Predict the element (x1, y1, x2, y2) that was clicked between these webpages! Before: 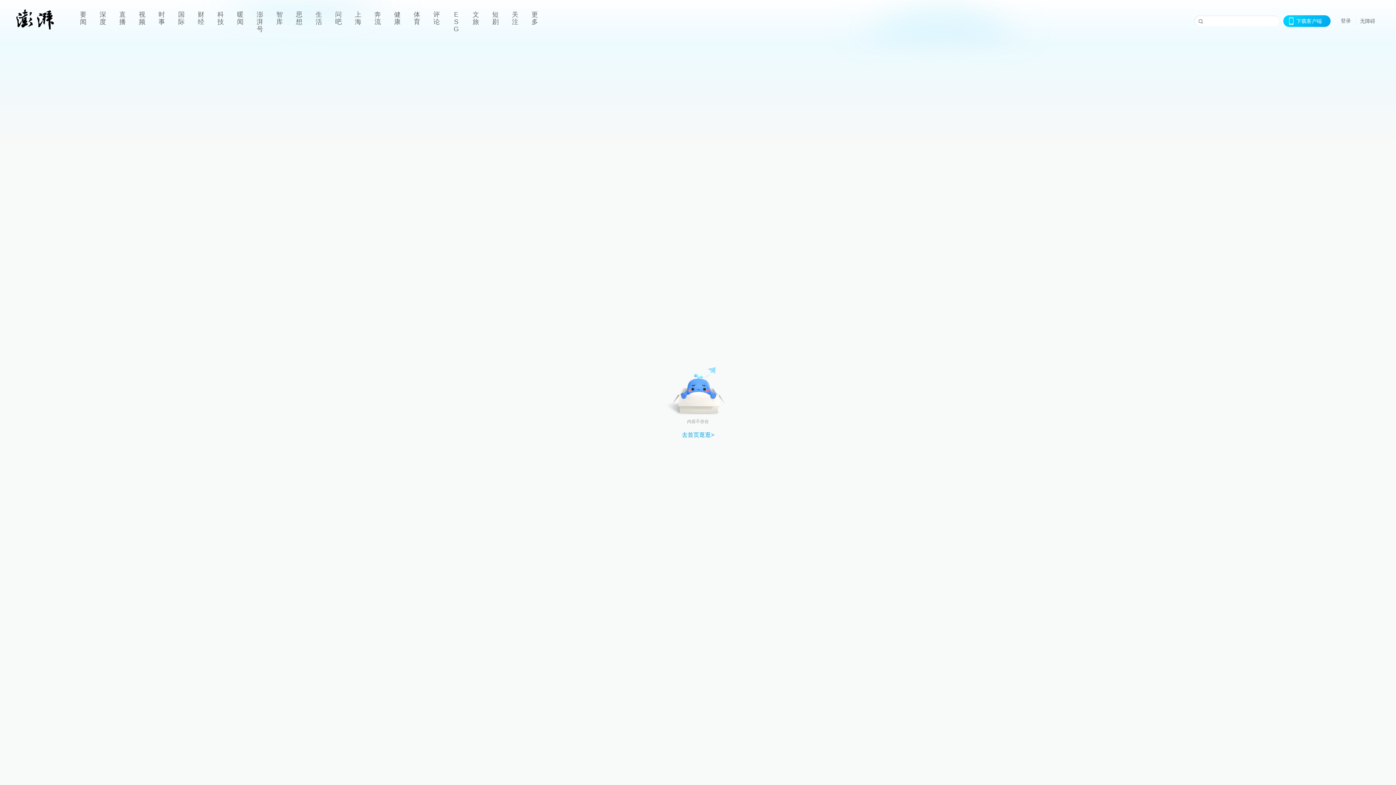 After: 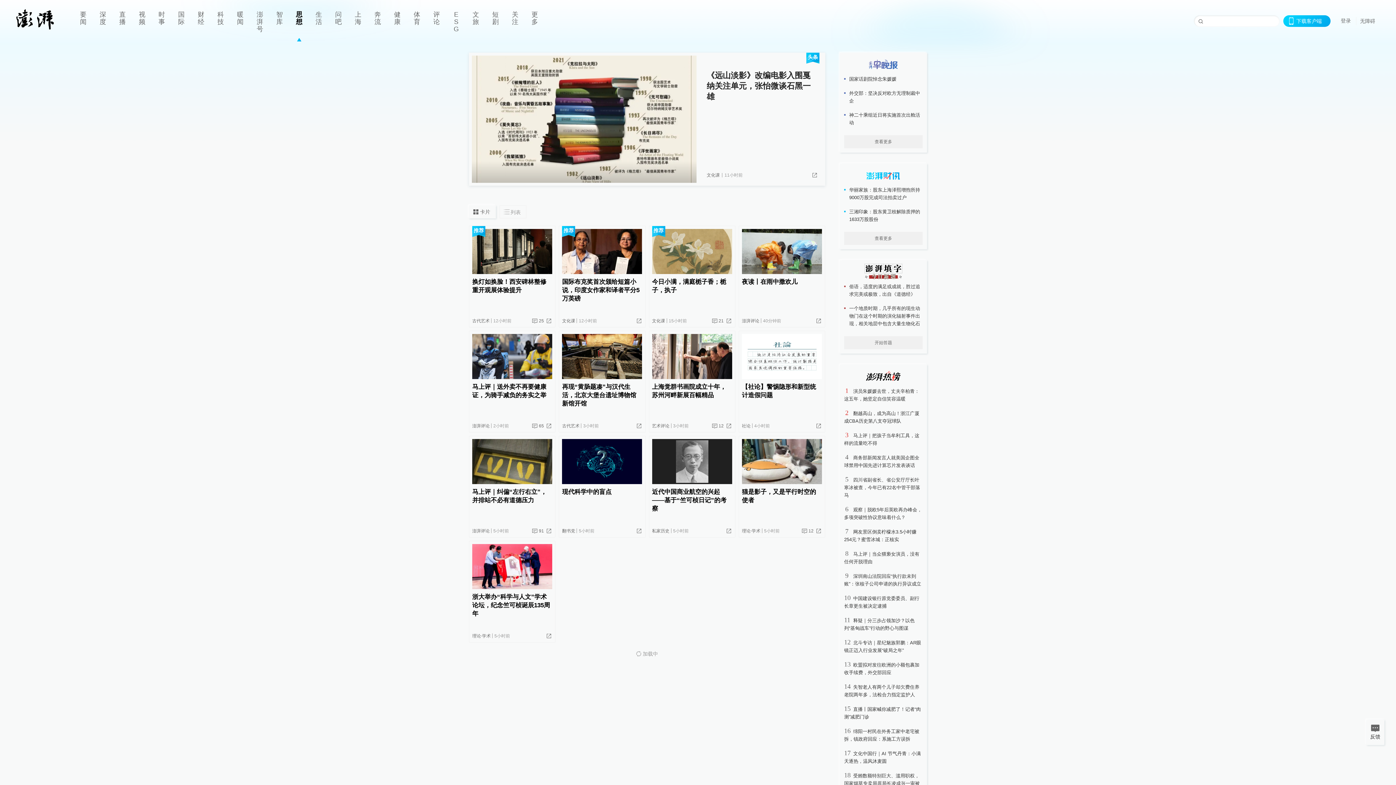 Action: bbox: (289, 0, 309, 41) label: 思想